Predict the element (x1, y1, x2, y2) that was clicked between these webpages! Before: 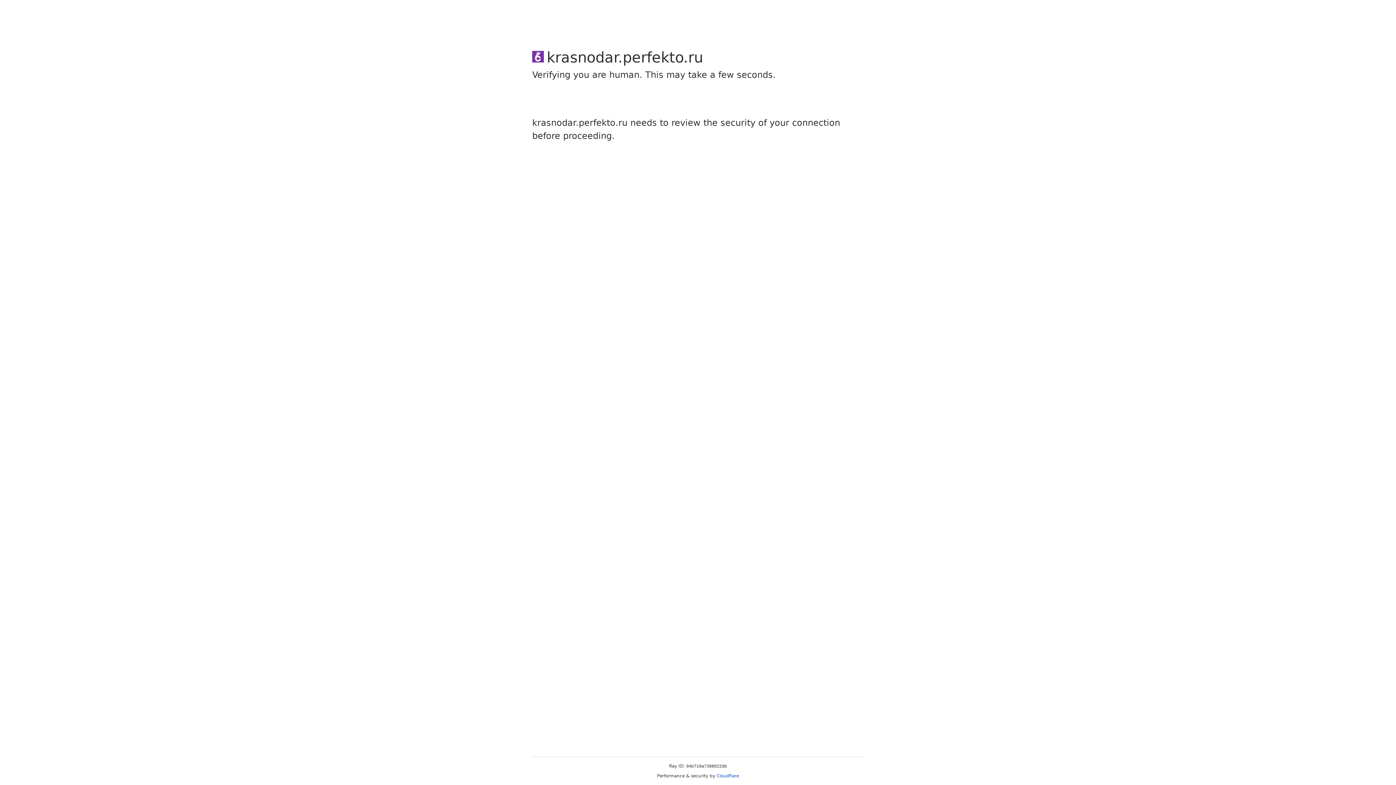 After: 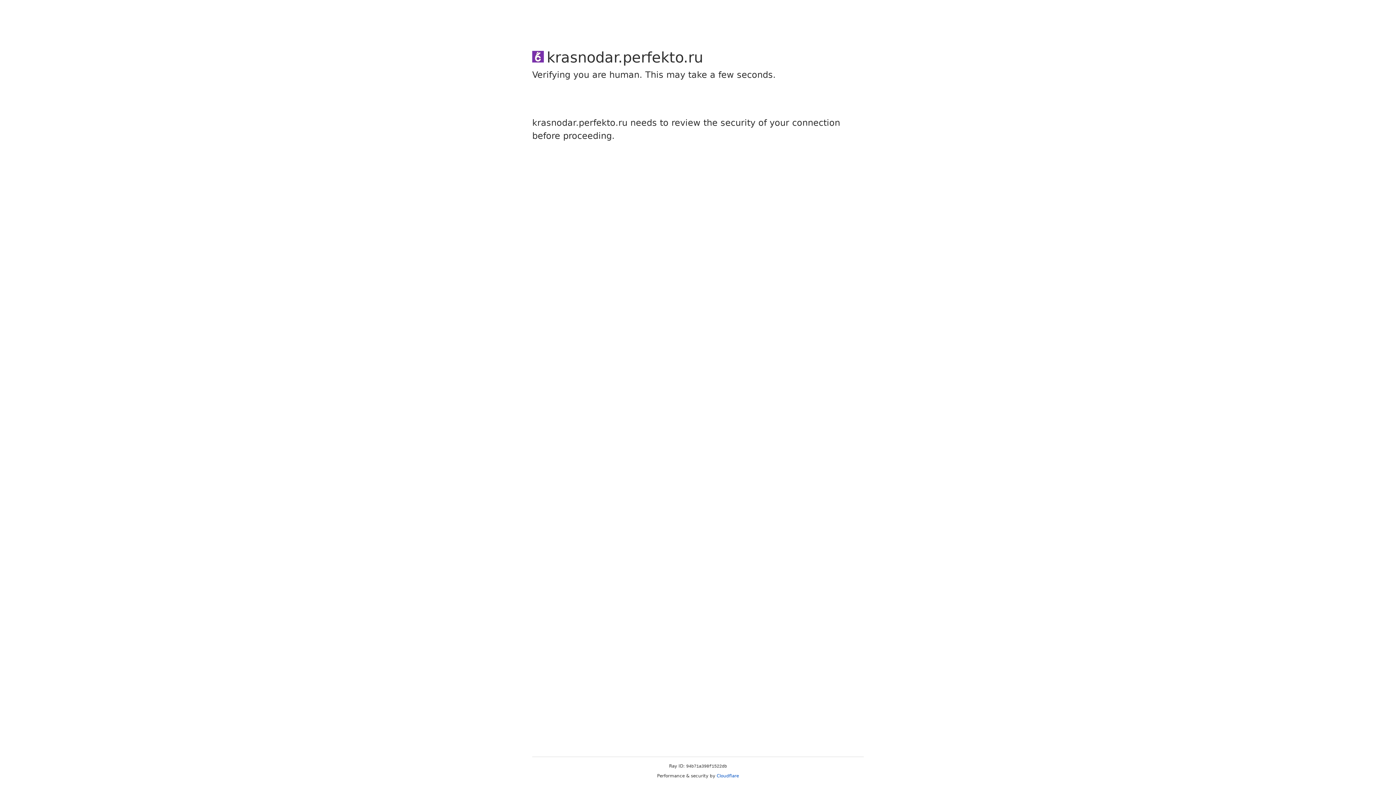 Action: bbox: (716, 773, 739, 778) label: Cloudflare